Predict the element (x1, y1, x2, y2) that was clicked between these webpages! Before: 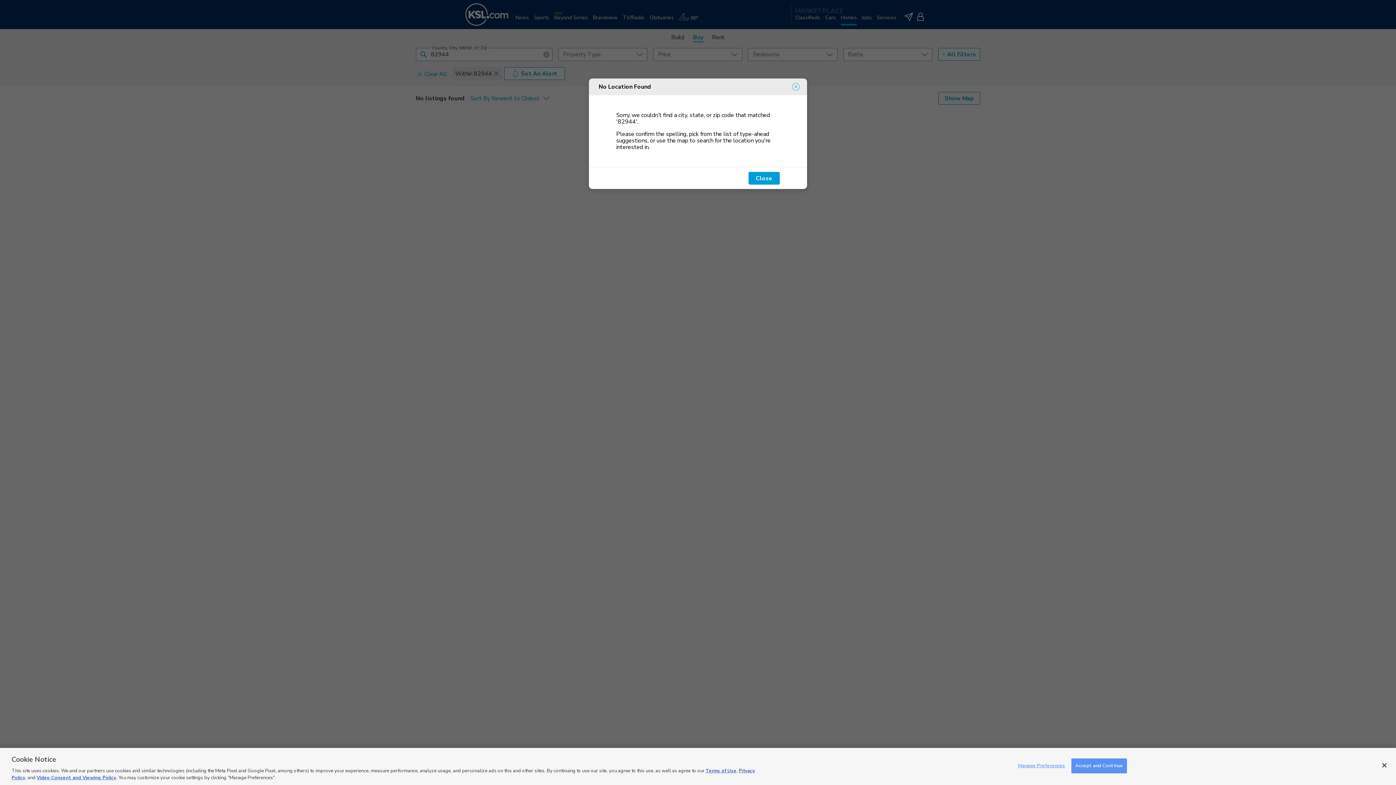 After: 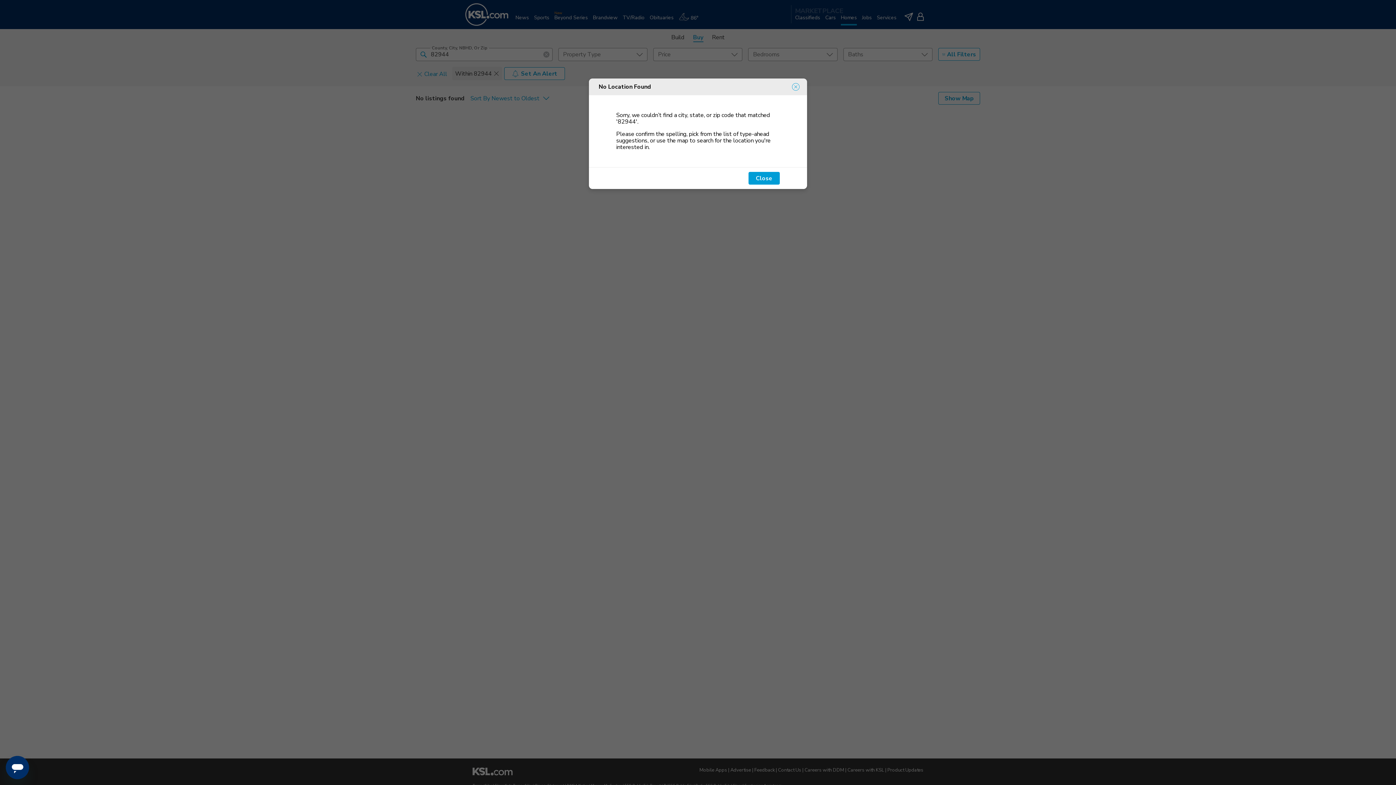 Action: bbox: (1376, 757, 1392, 773) label: Close